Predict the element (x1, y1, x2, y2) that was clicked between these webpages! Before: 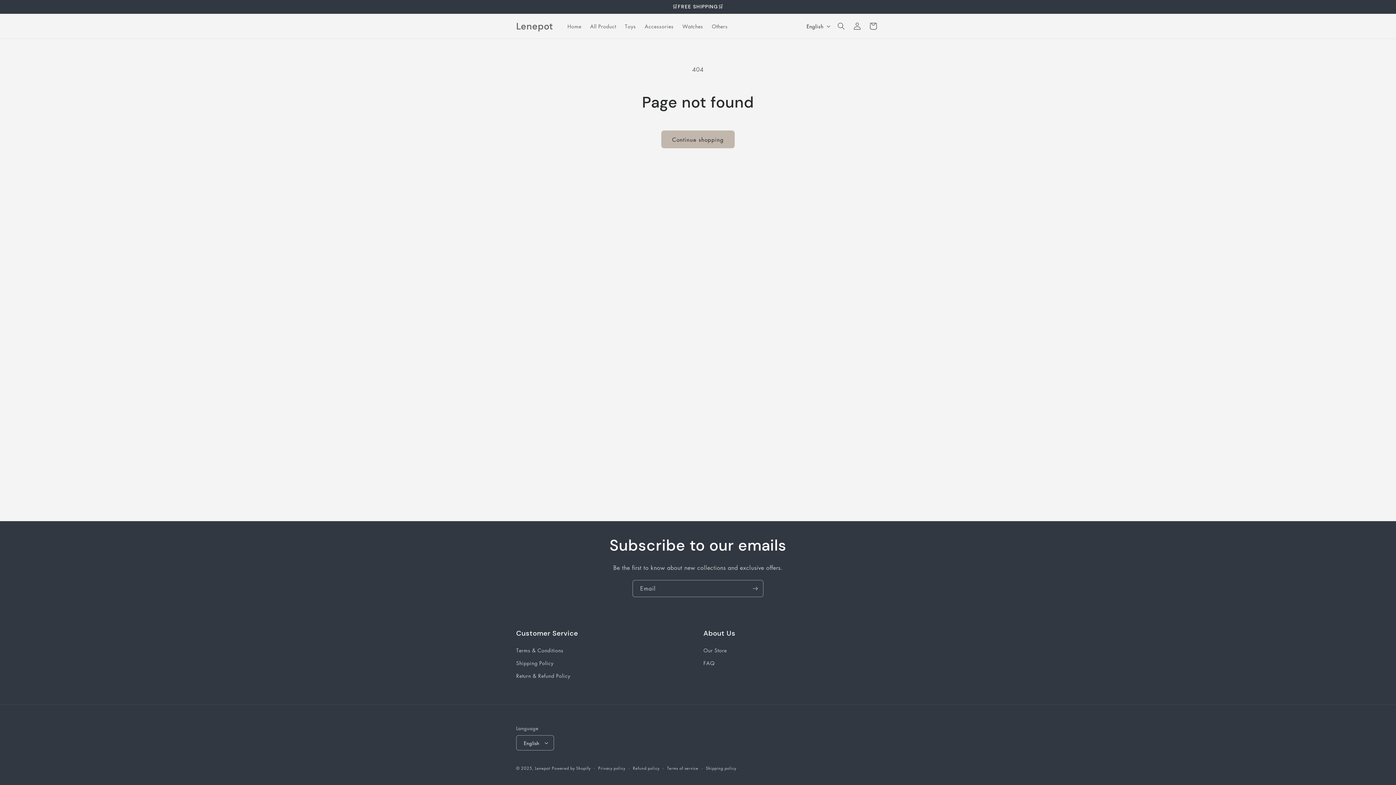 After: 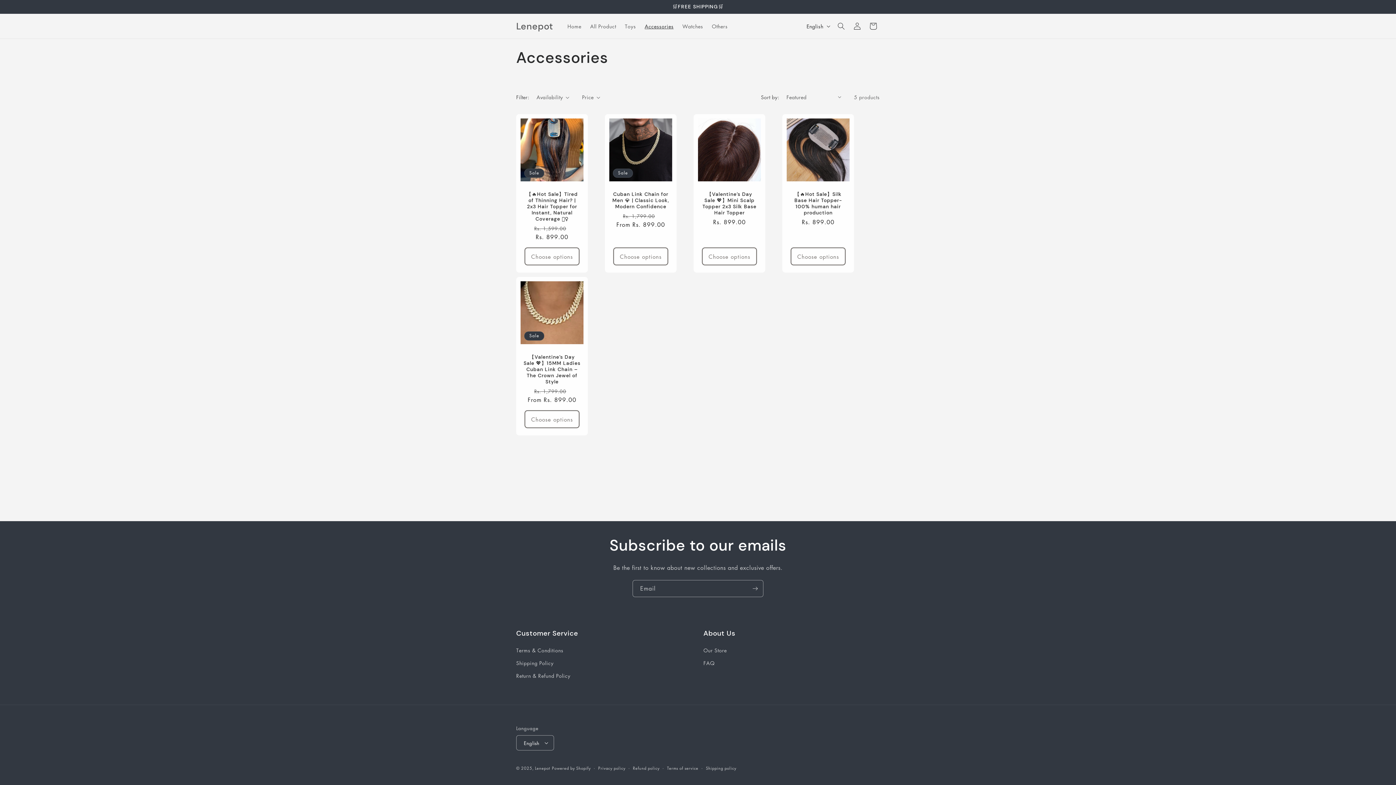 Action: label: Accessories bbox: (640, 18, 678, 33)